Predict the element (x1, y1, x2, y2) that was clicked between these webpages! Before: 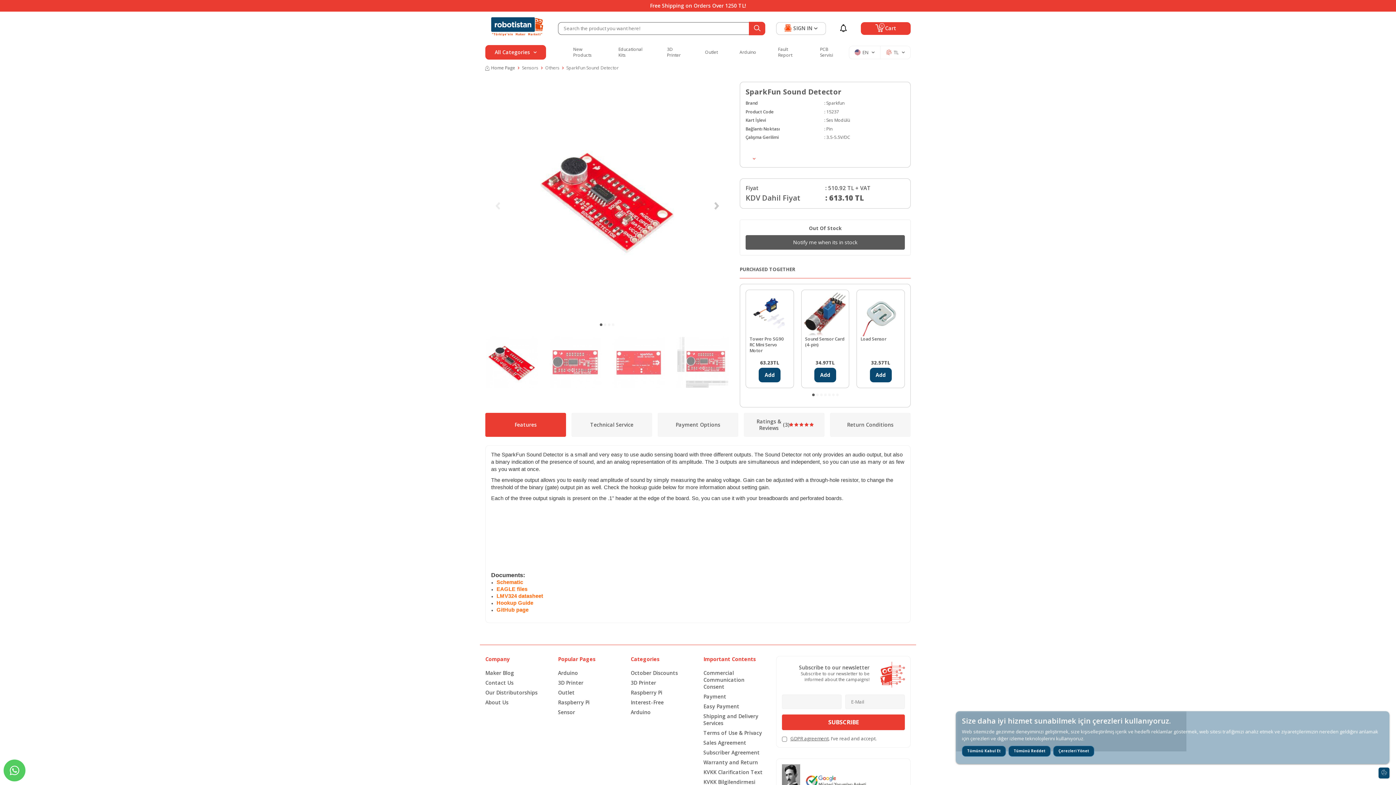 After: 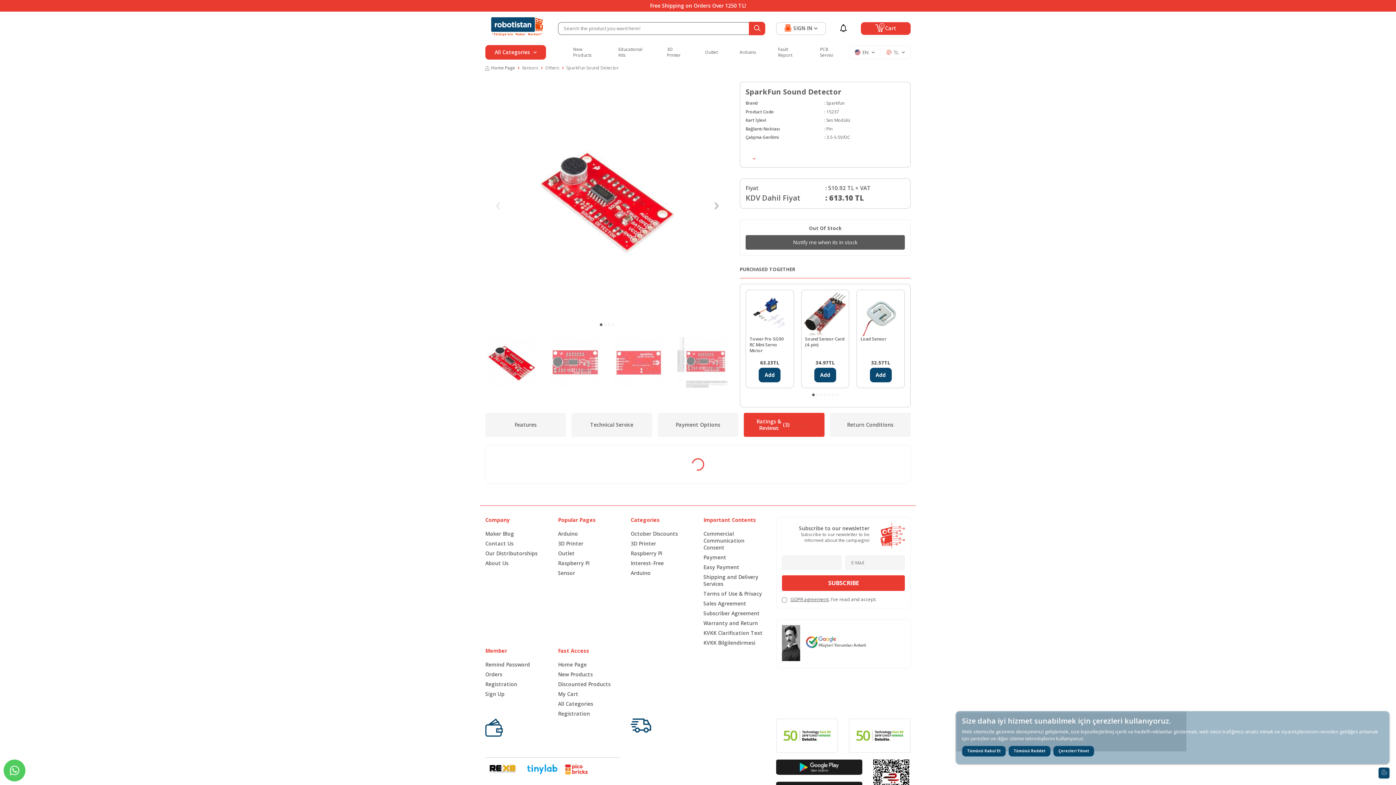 Action: bbox: (744, 413, 824, 437) label: Ratings & Reviews
(3)